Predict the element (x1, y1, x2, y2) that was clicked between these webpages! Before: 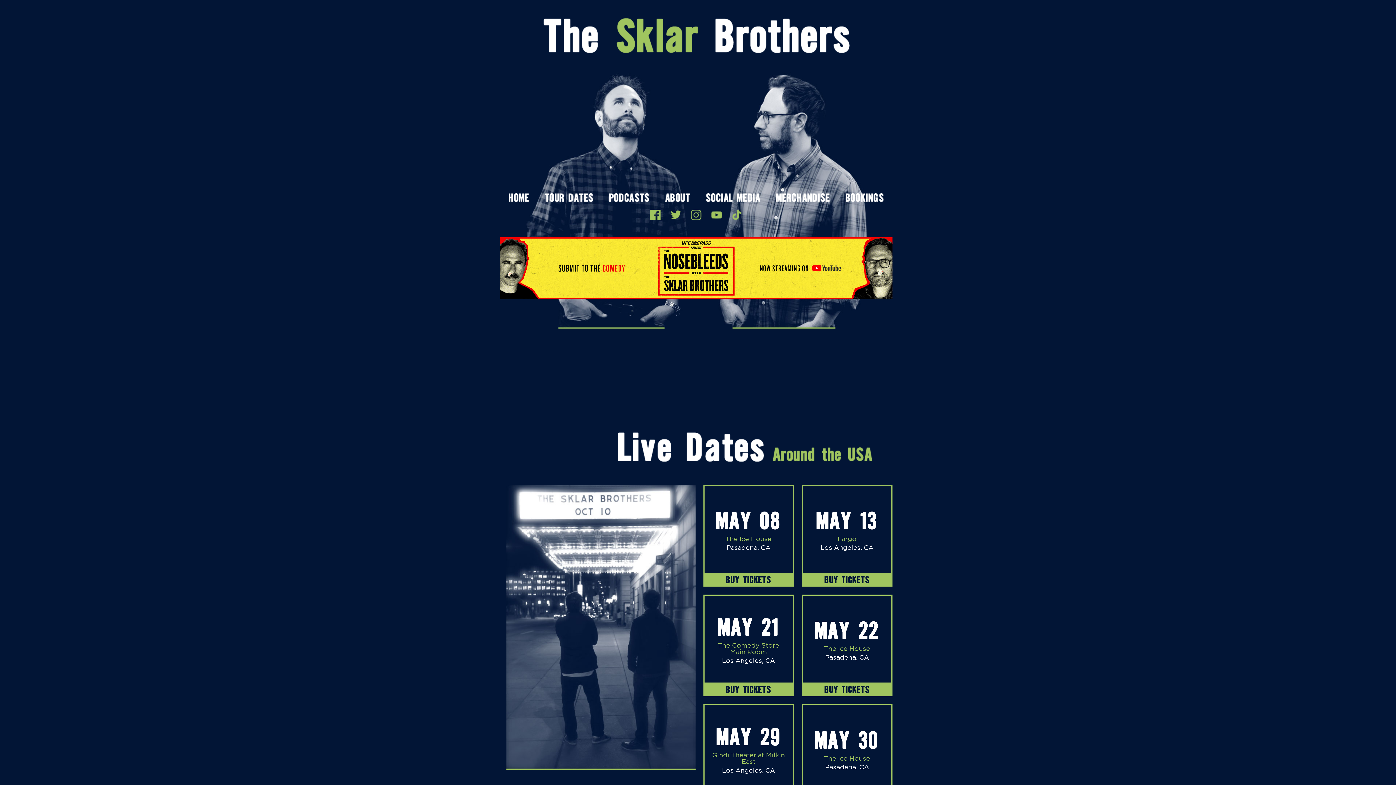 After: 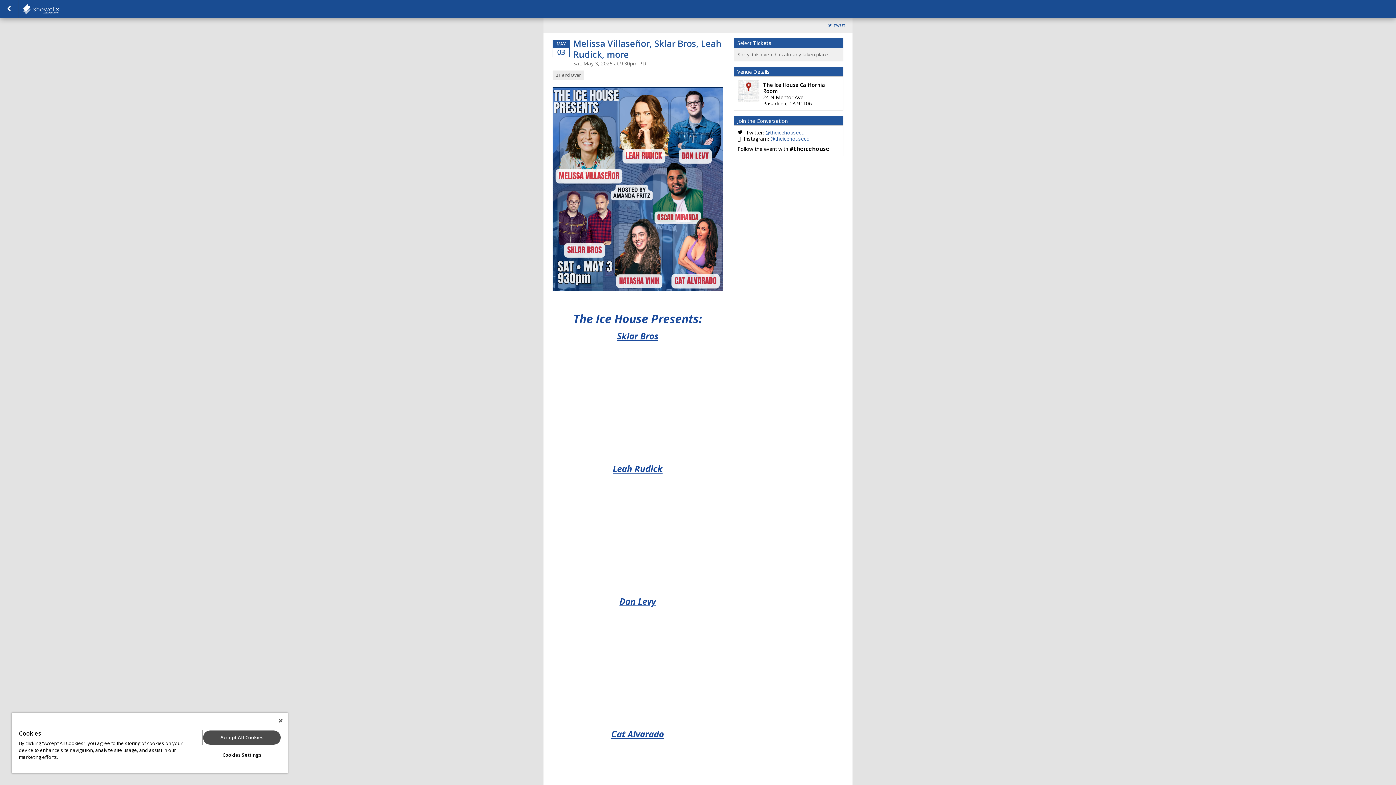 Action: label: BUY TICKETS bbox: (726, 574, 771, 585)